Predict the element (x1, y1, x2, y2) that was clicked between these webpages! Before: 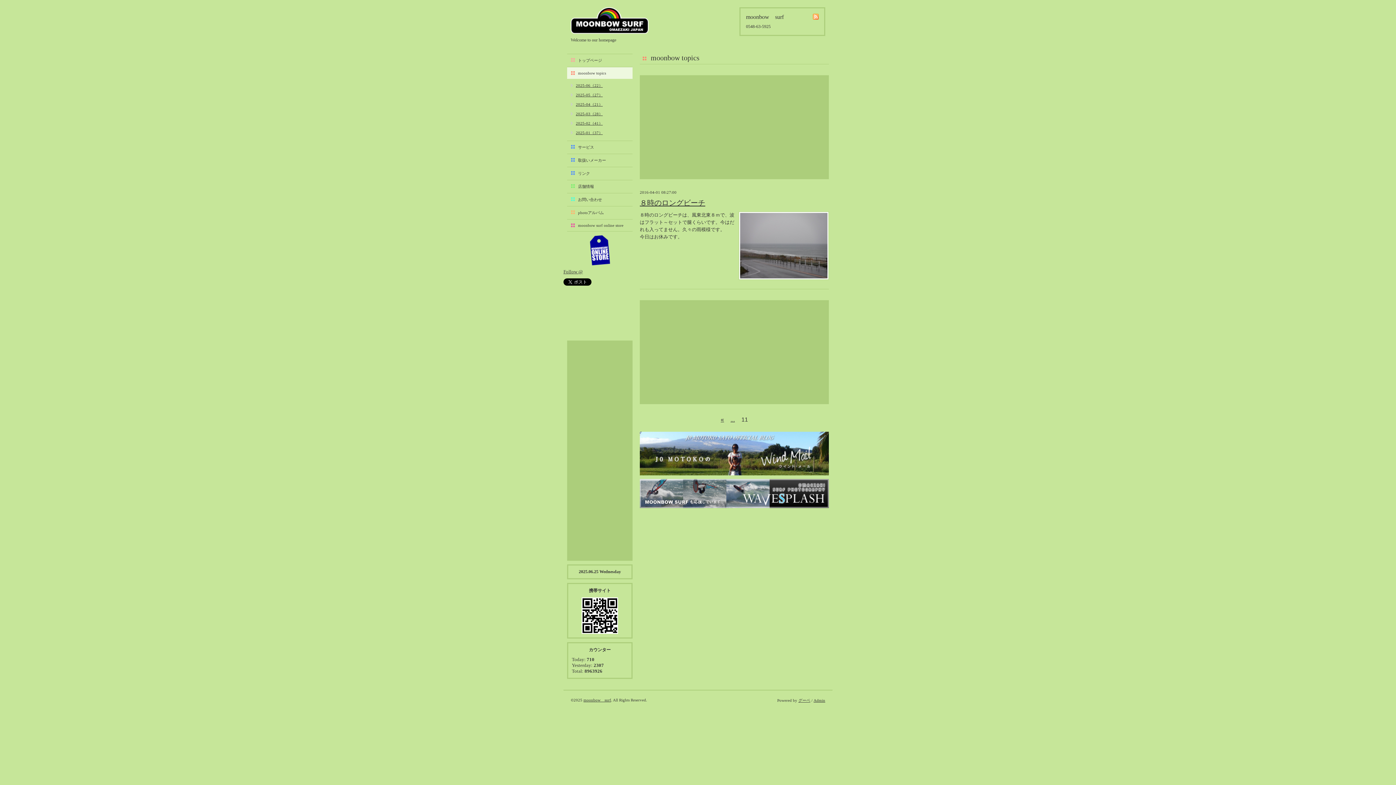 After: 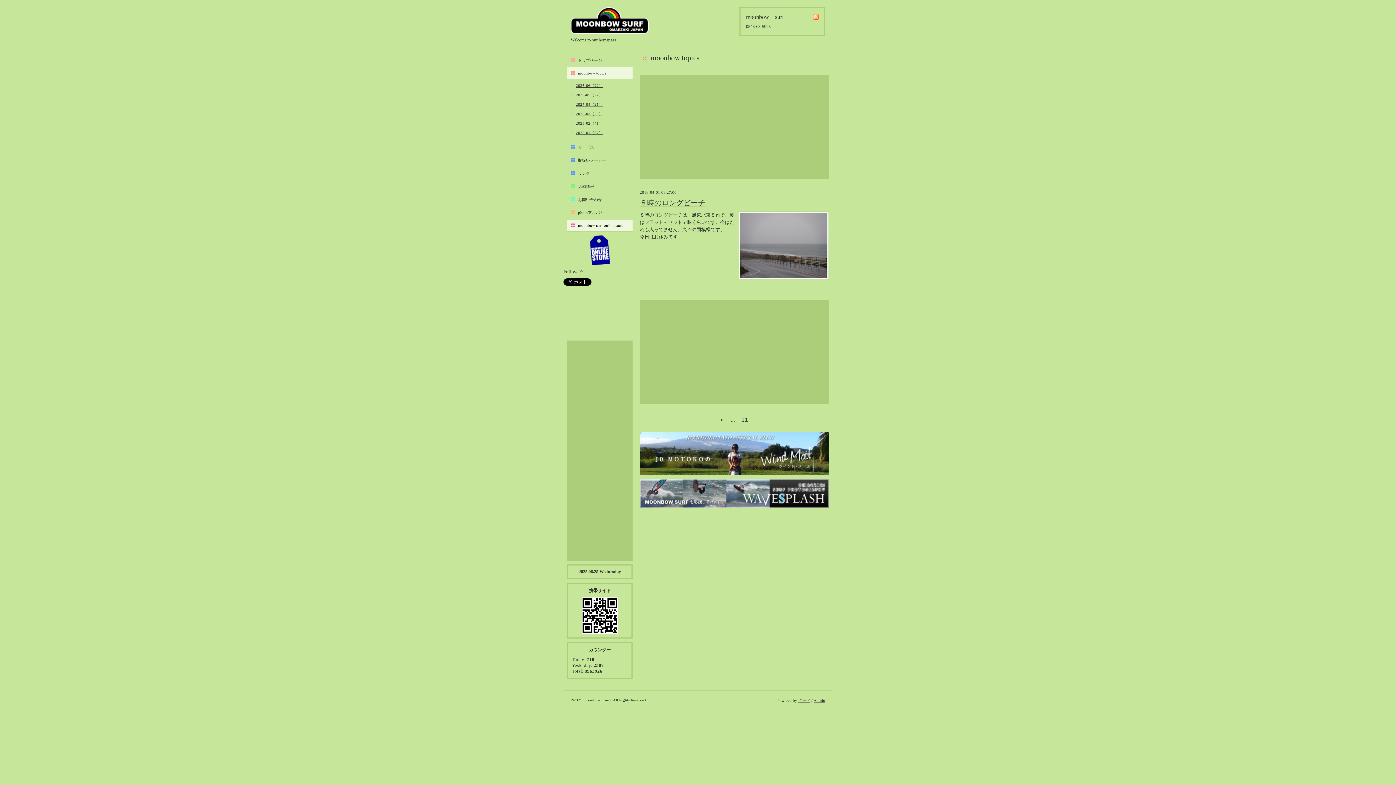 Action: label: moonbow surf online store bbox: (567, 219, 632, 231)